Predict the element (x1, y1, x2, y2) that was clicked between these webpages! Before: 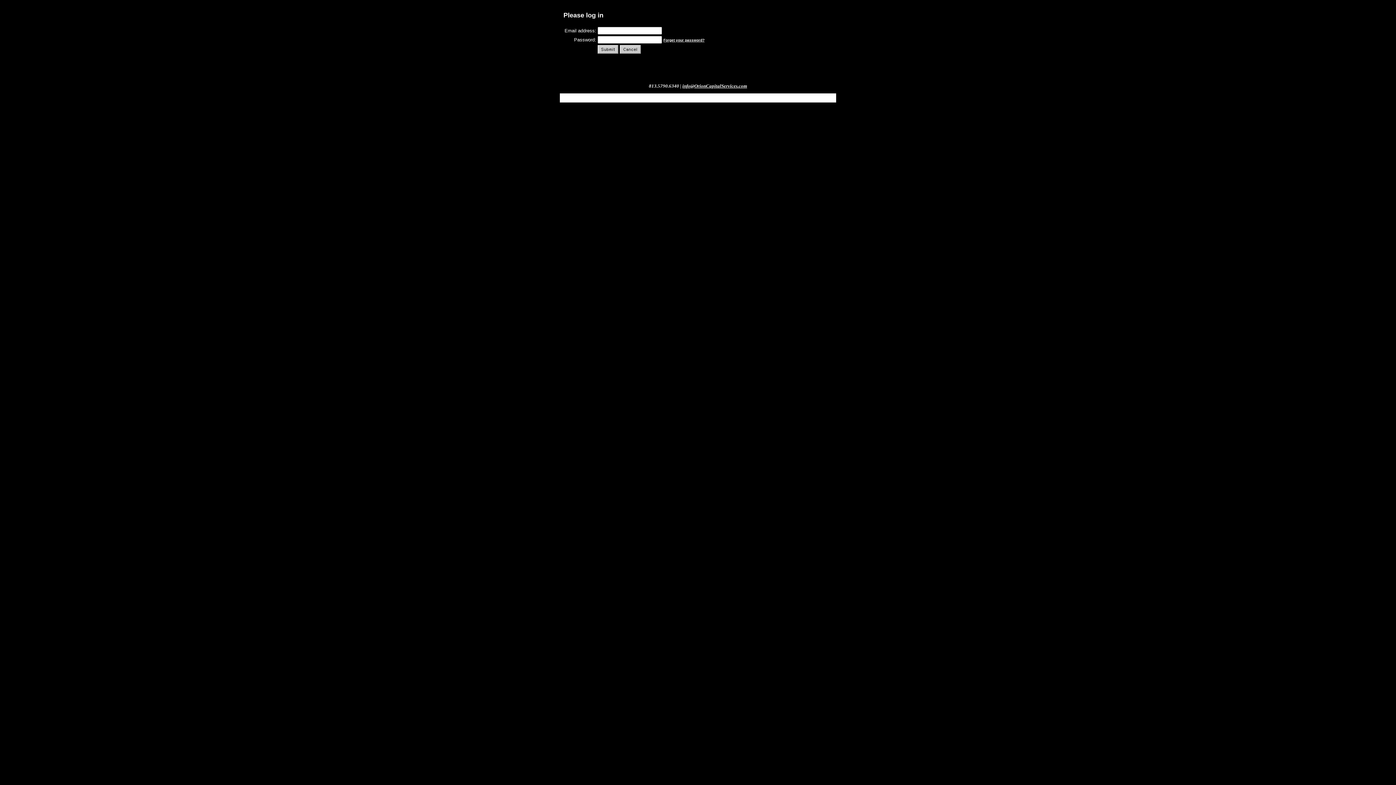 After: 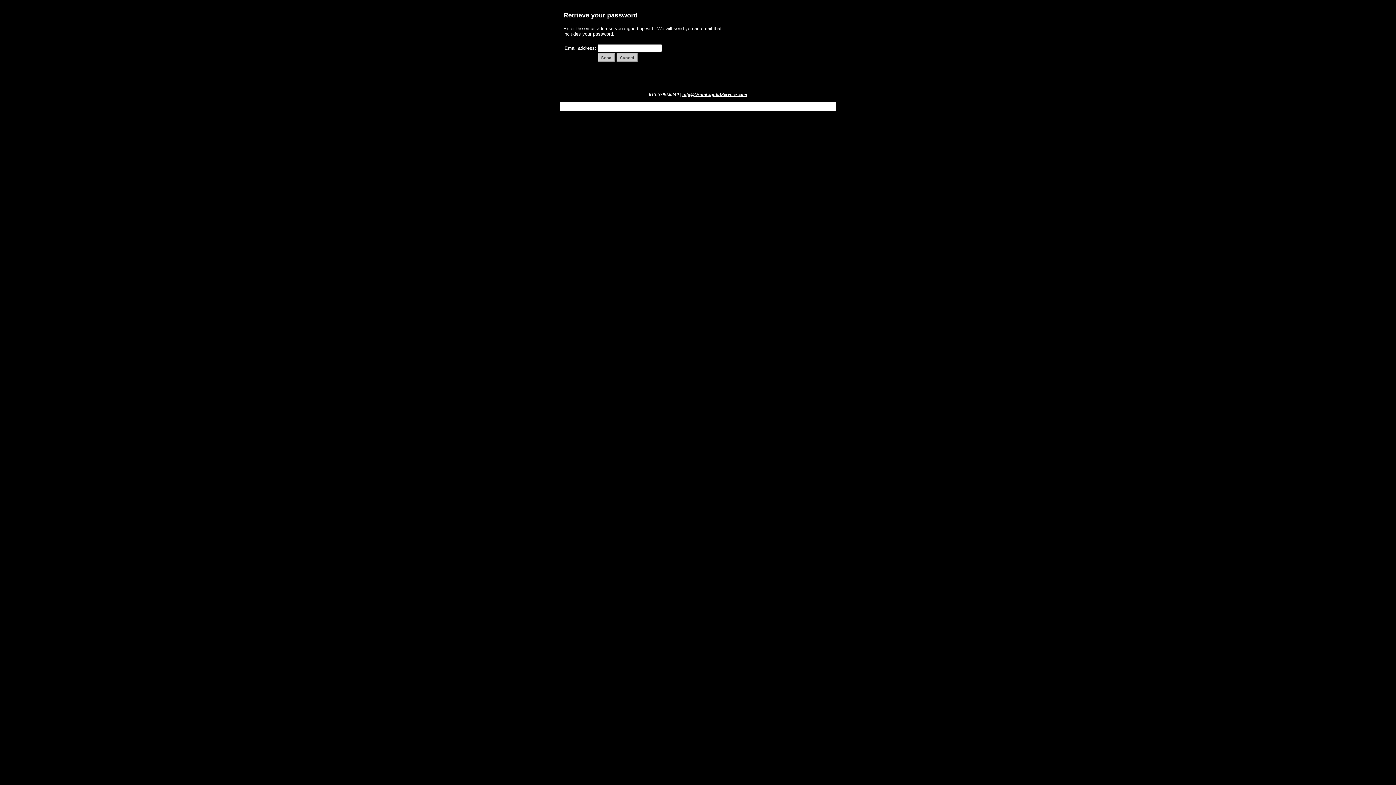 Action: label: Forget your password? bbox: (663, 36, 704, 42)